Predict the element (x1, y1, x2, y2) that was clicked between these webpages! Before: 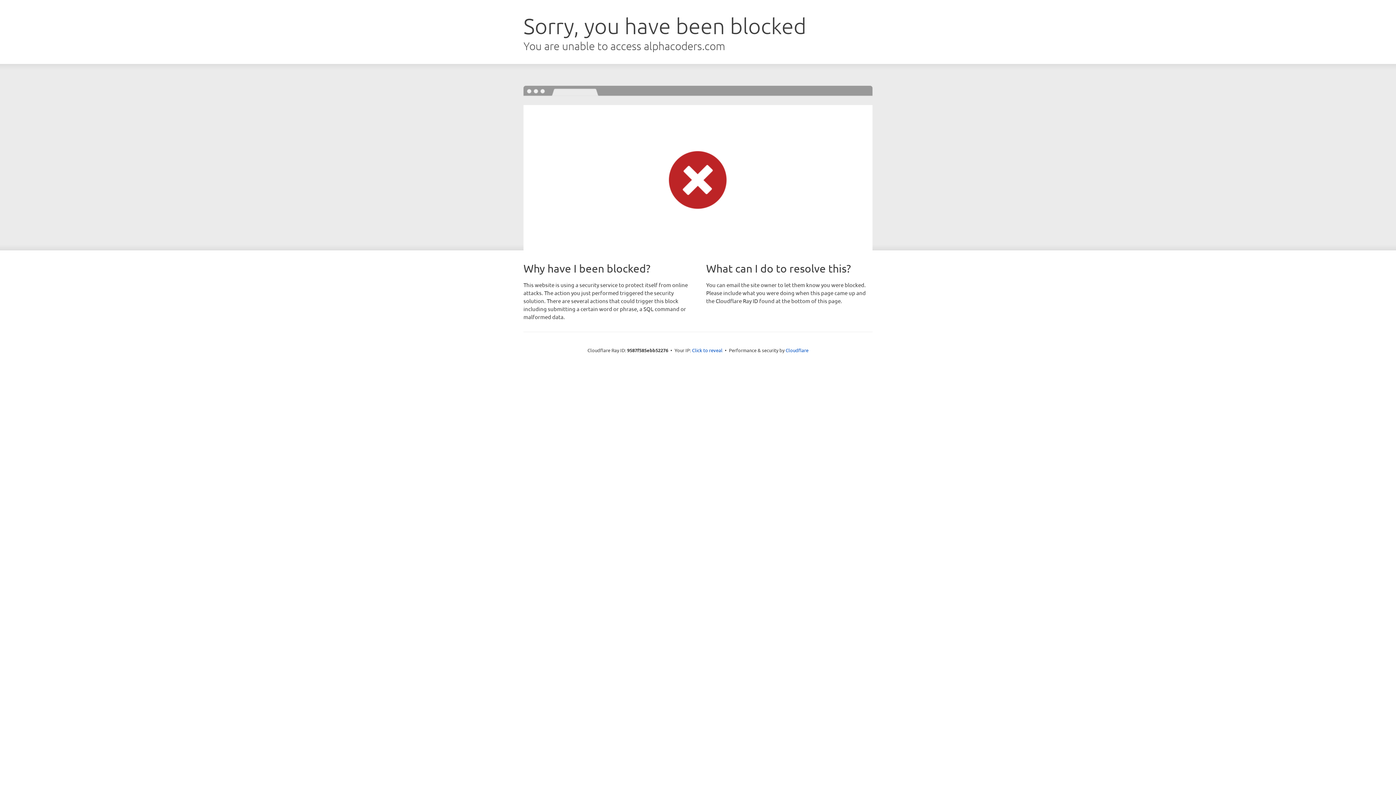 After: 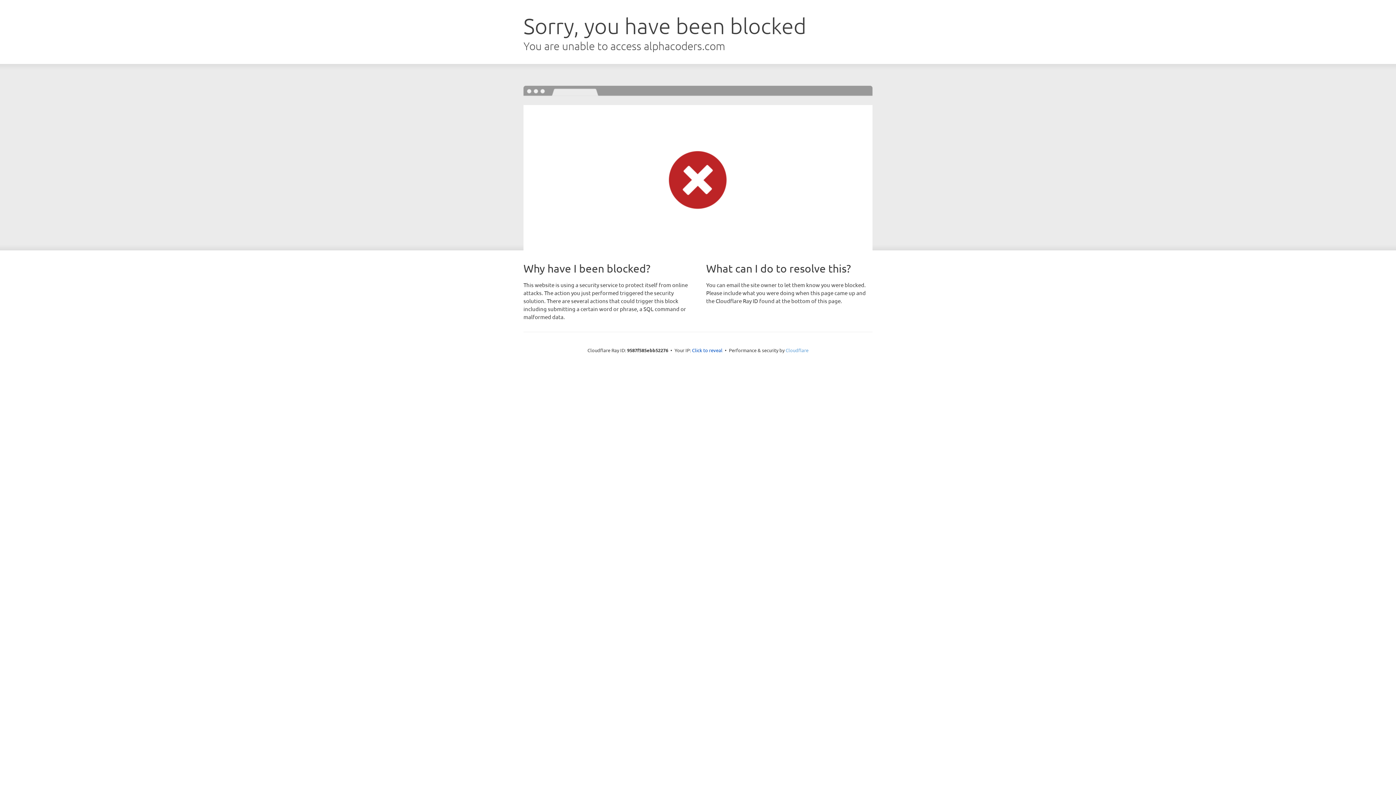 Action: label: Cloudflare bbox: (785, 347, 808, 353)